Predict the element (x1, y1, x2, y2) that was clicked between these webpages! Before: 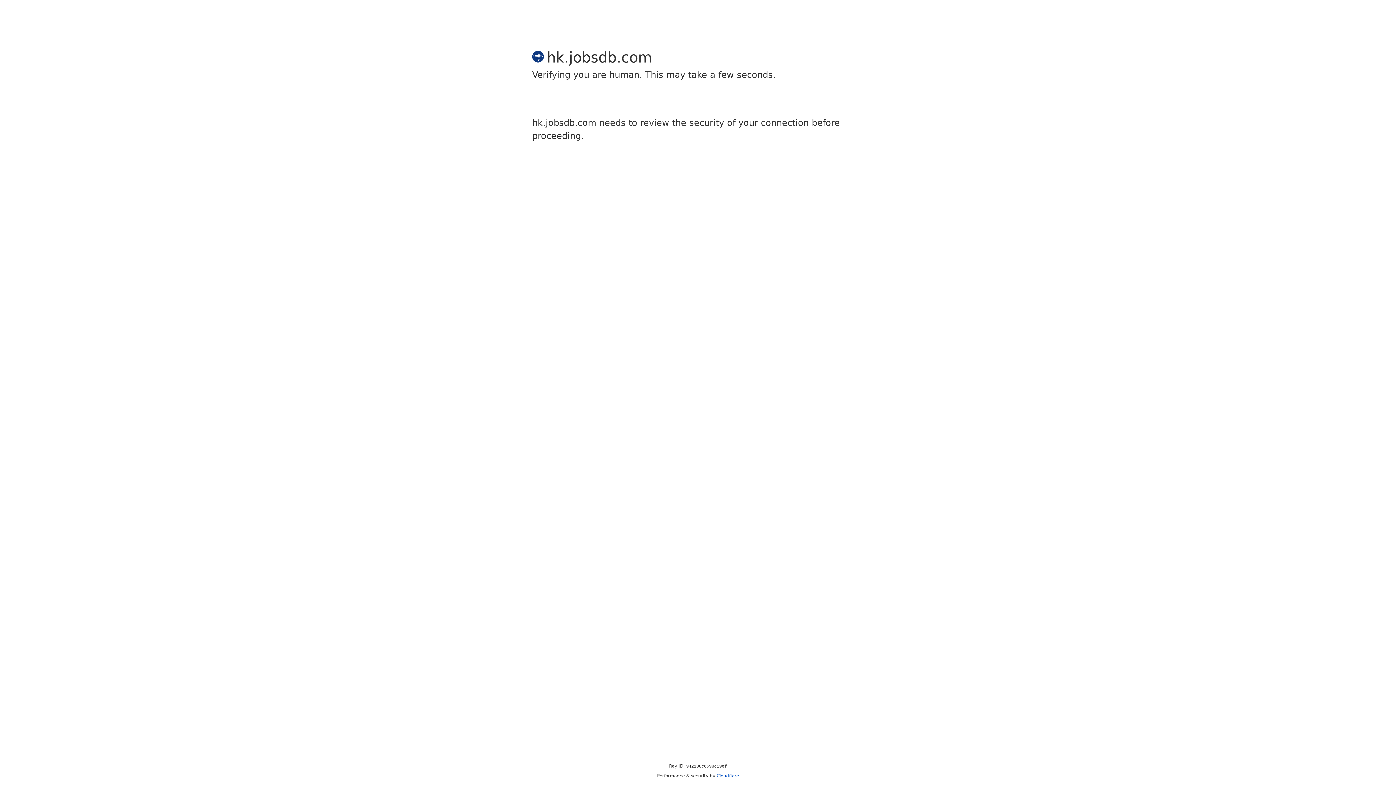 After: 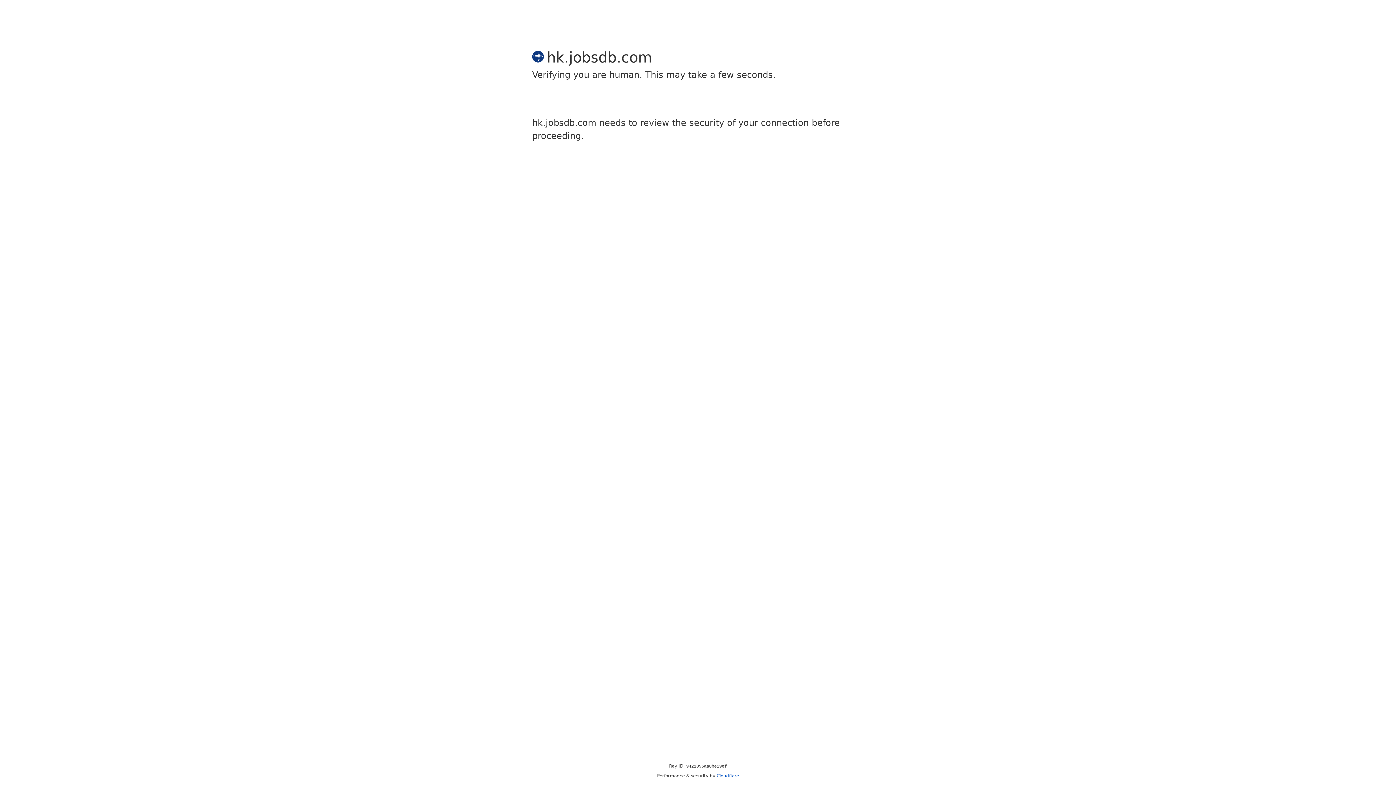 Action: bbox: (716, 773, 739, 778) label: Cloudflare